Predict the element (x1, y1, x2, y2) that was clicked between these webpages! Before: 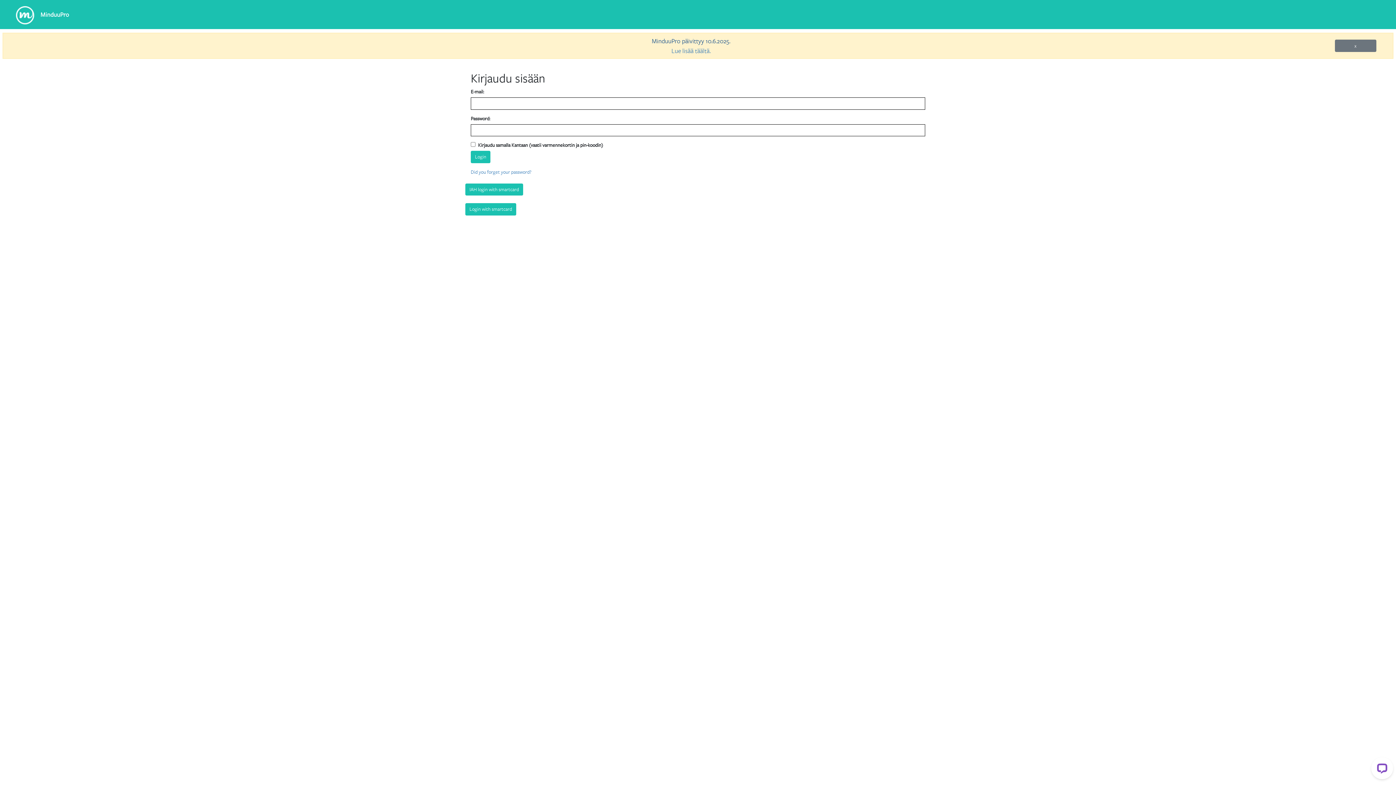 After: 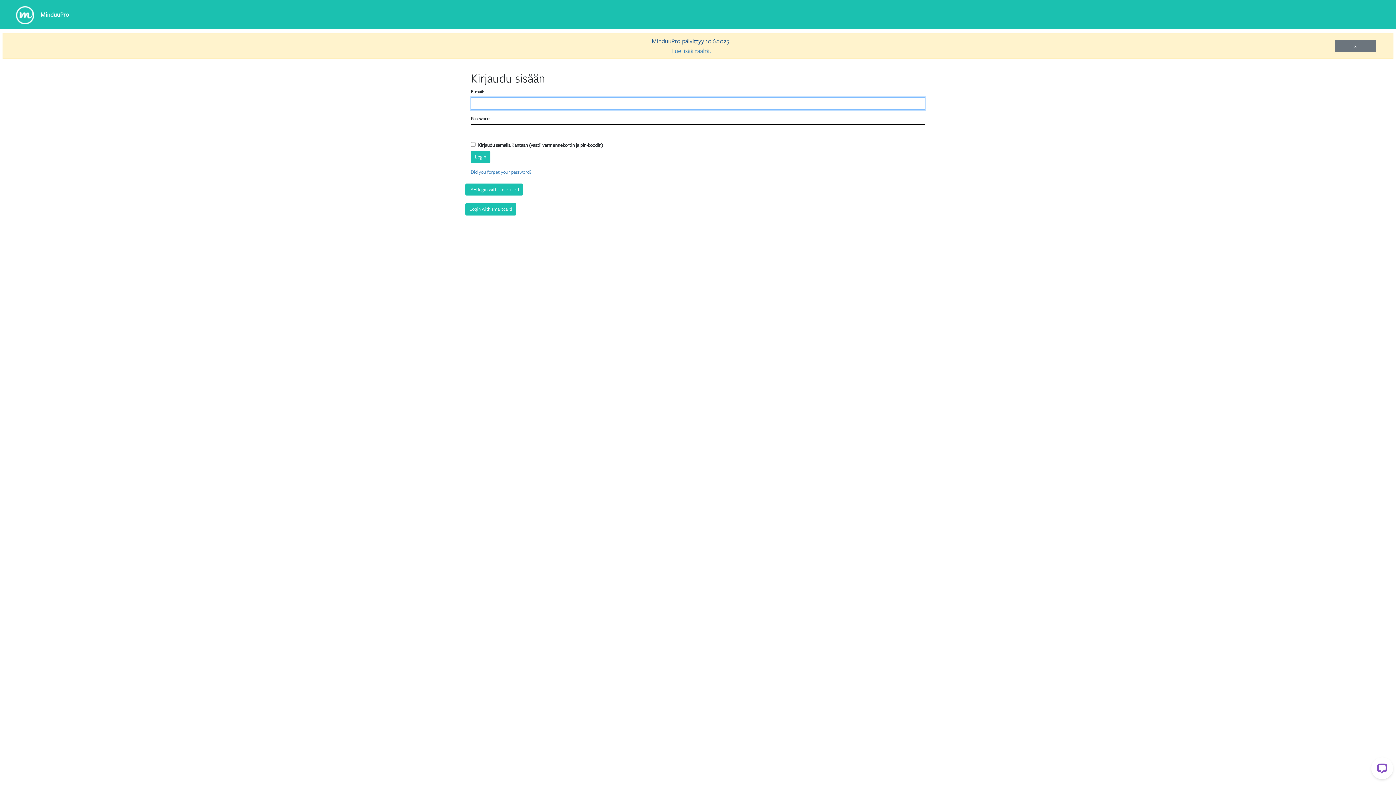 Action: label: Login bbox: (470, 150, 490, 163)